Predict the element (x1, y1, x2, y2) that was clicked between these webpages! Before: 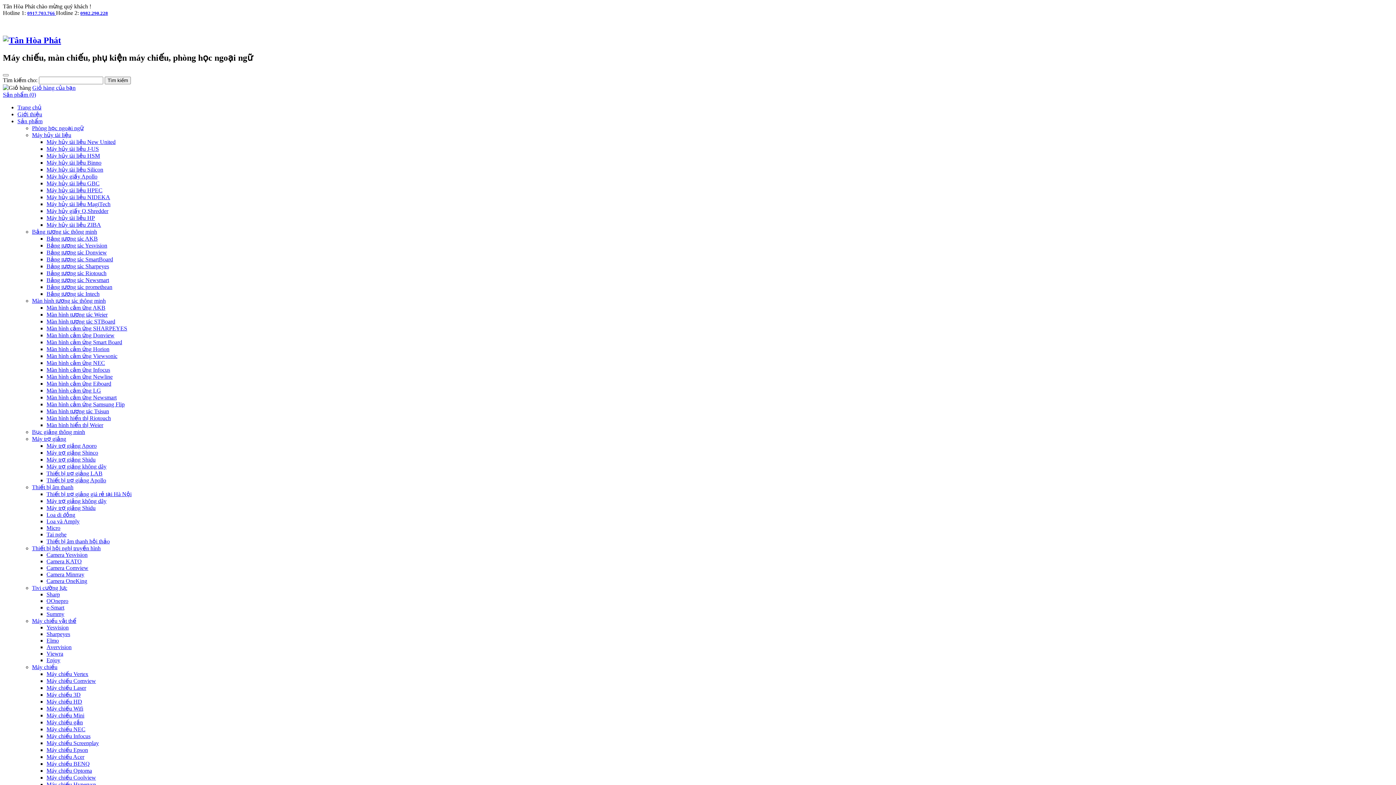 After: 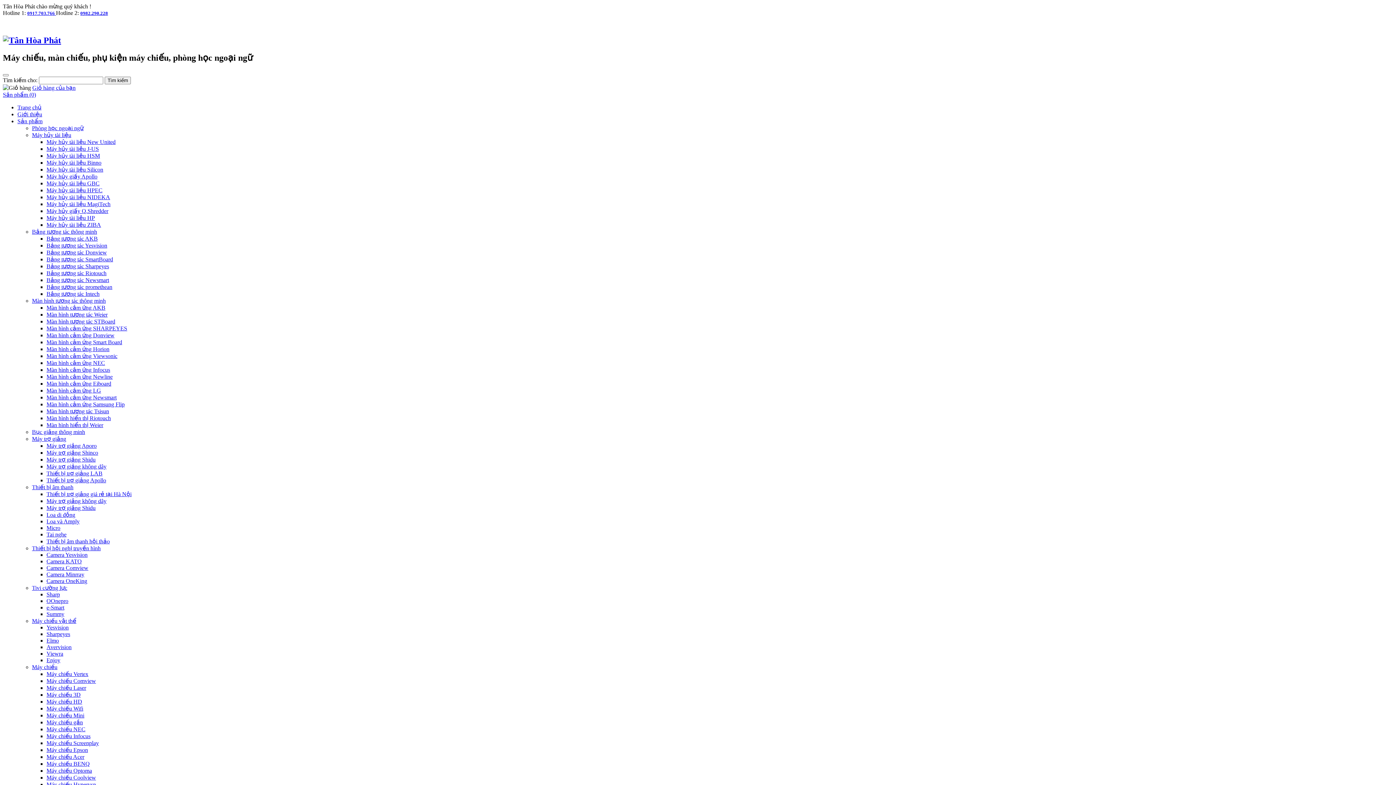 Action: bbox: (32, 124, 83, 131) label: Phòng học ngoại ngữ